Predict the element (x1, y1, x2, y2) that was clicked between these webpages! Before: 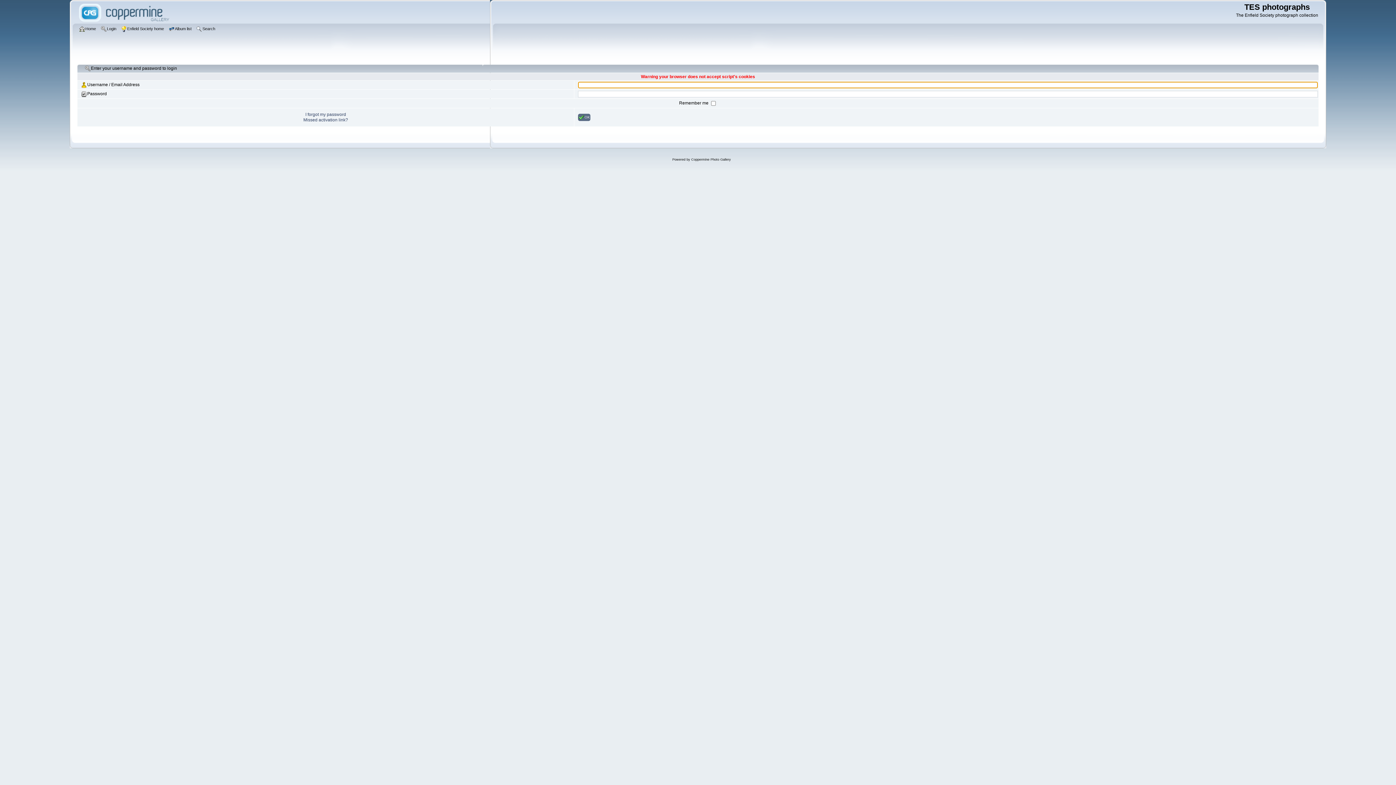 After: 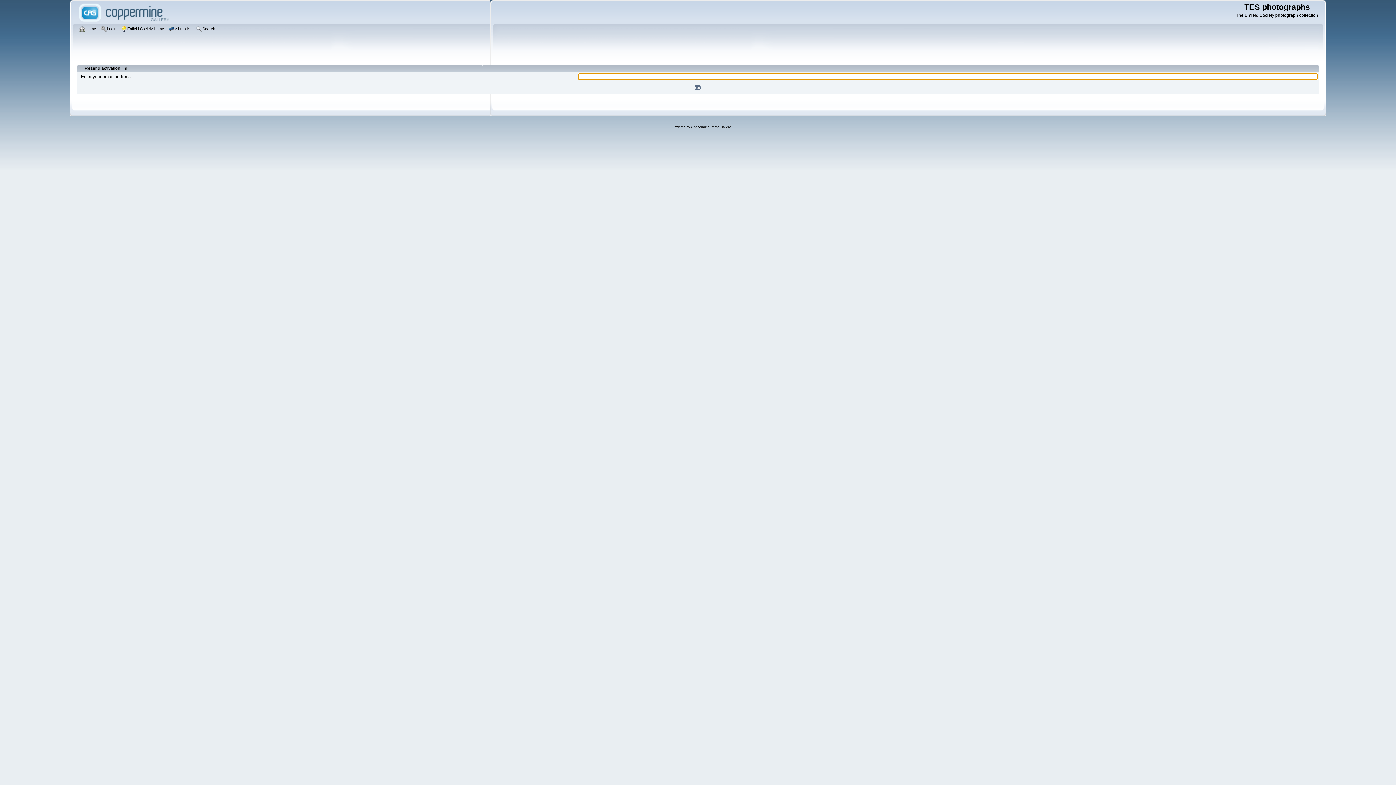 Action: bbox: (303, 117, 348, 122) label: Missed activation link?